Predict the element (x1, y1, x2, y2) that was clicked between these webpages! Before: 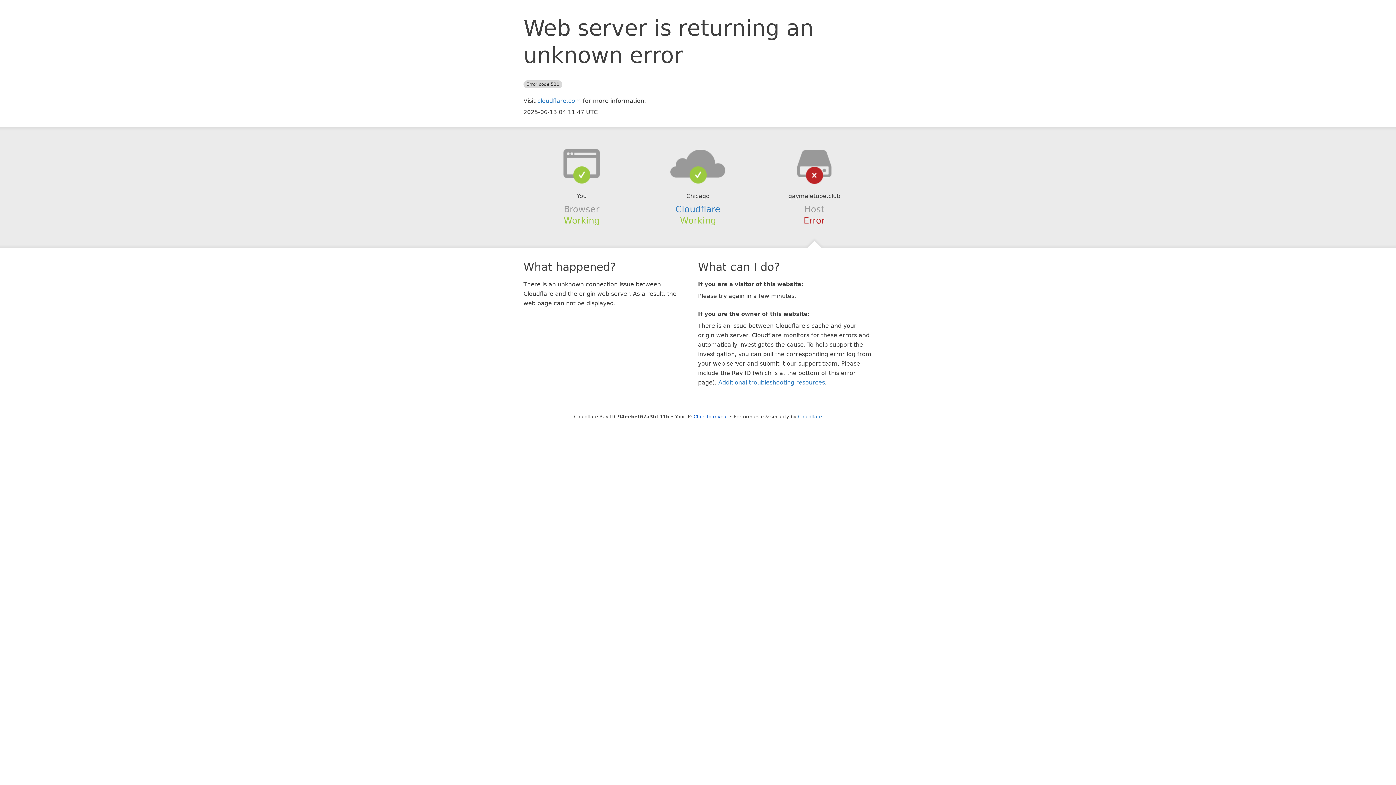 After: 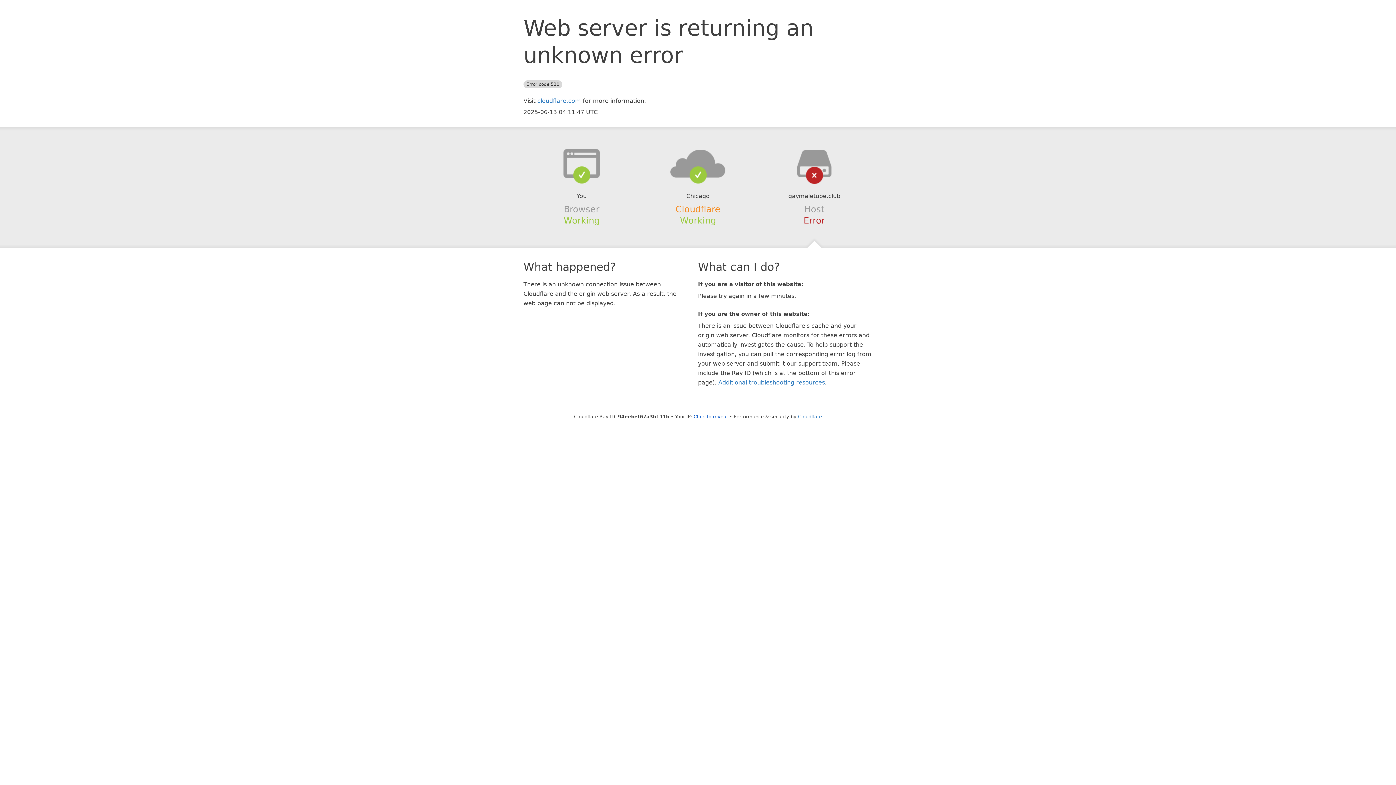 Action: label: Cloudflare bbox: (675, 204, 720, 214)